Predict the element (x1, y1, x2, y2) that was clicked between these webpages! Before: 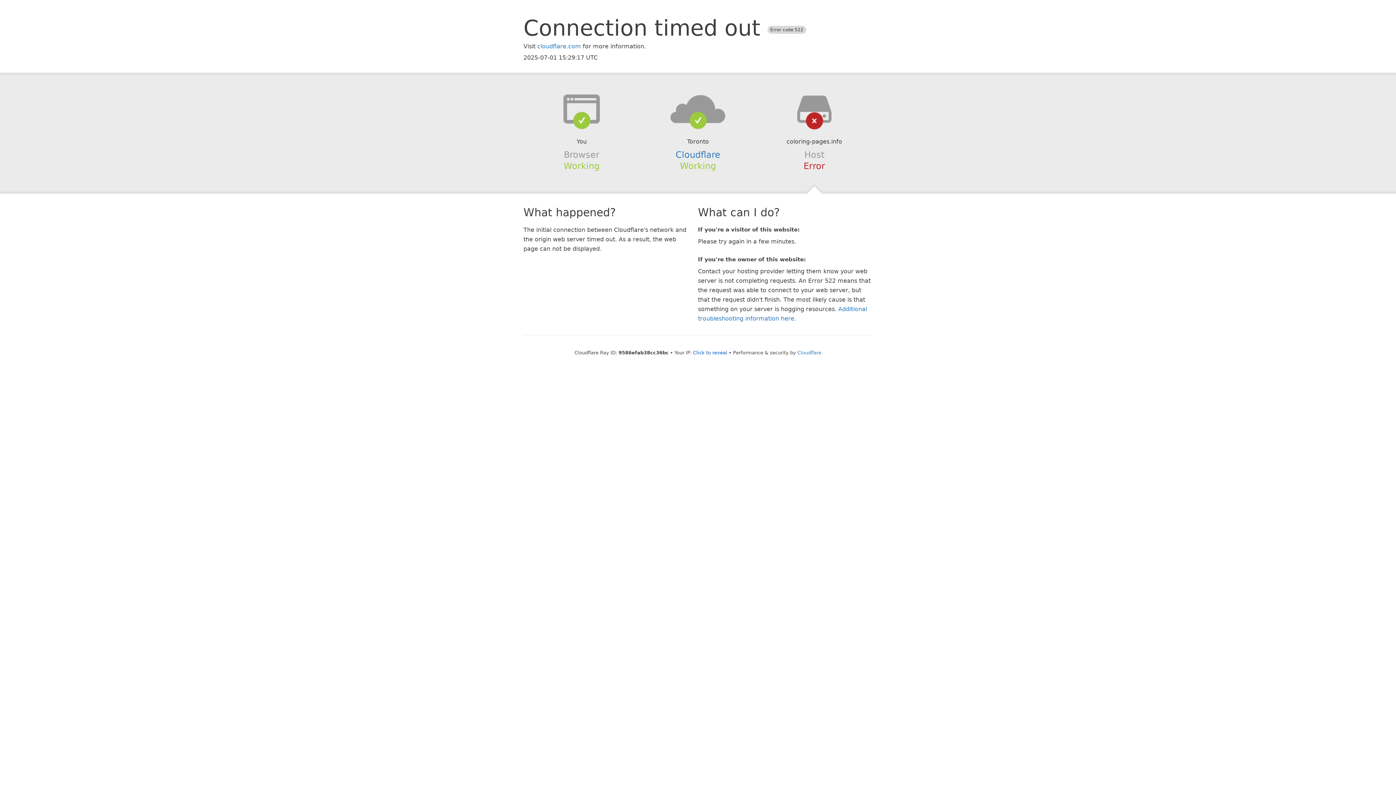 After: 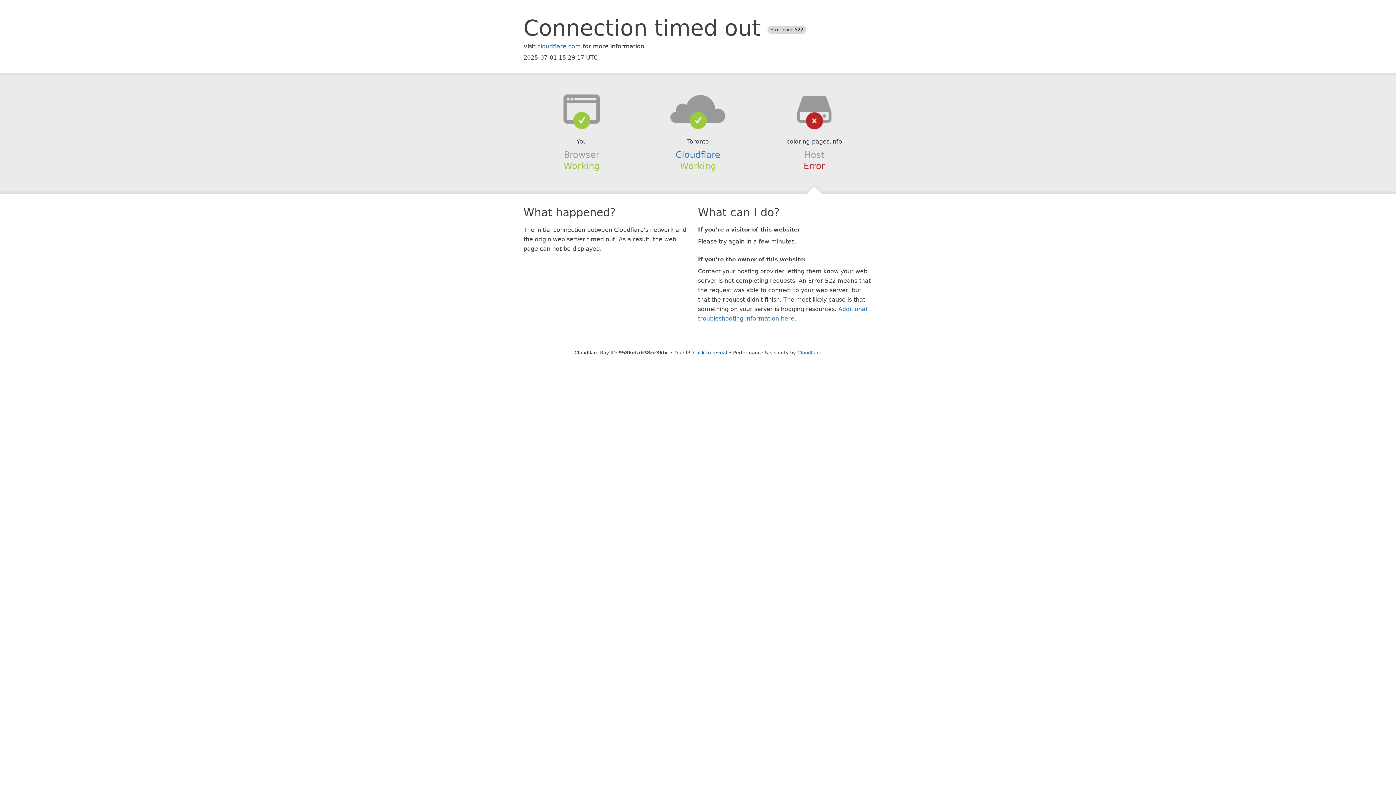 Action: bbox: (639, 94, 756, 123)